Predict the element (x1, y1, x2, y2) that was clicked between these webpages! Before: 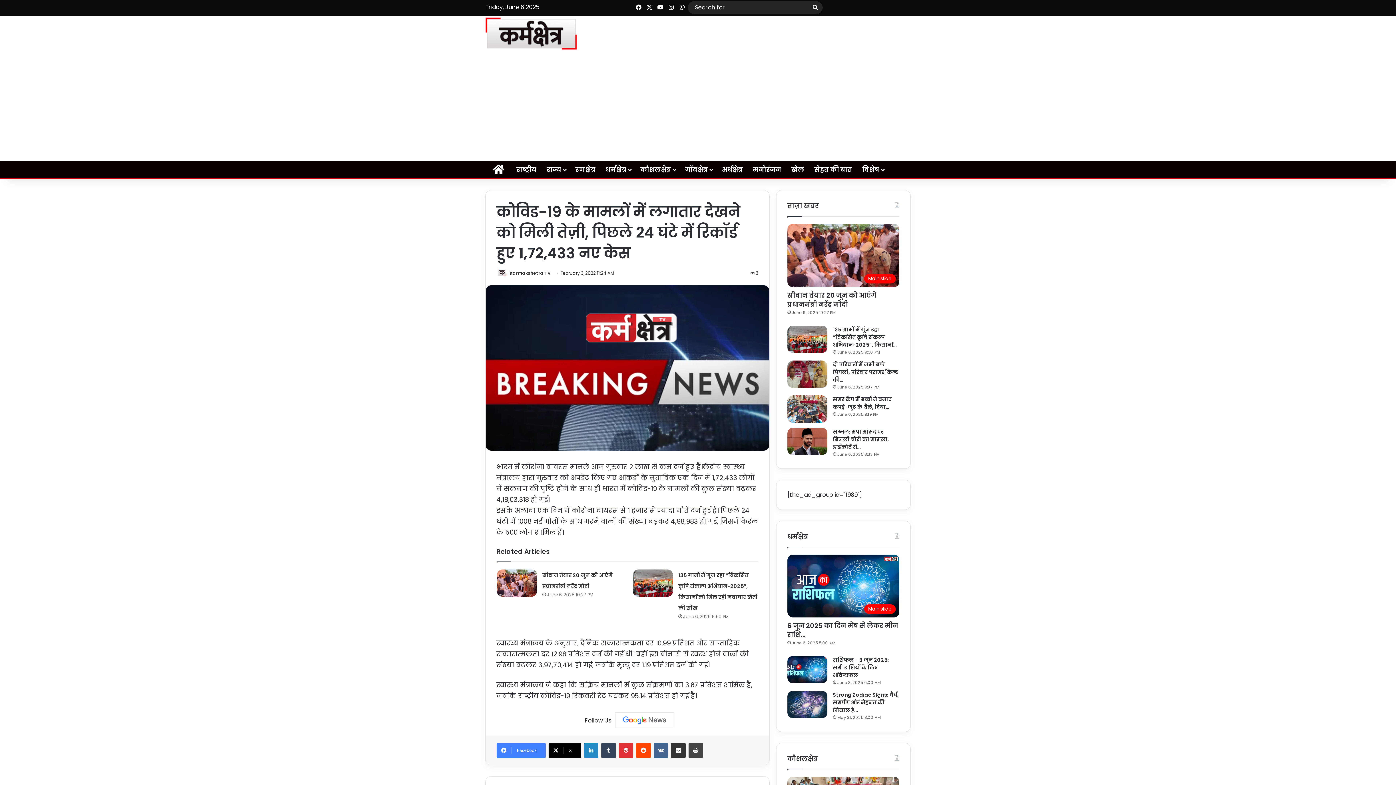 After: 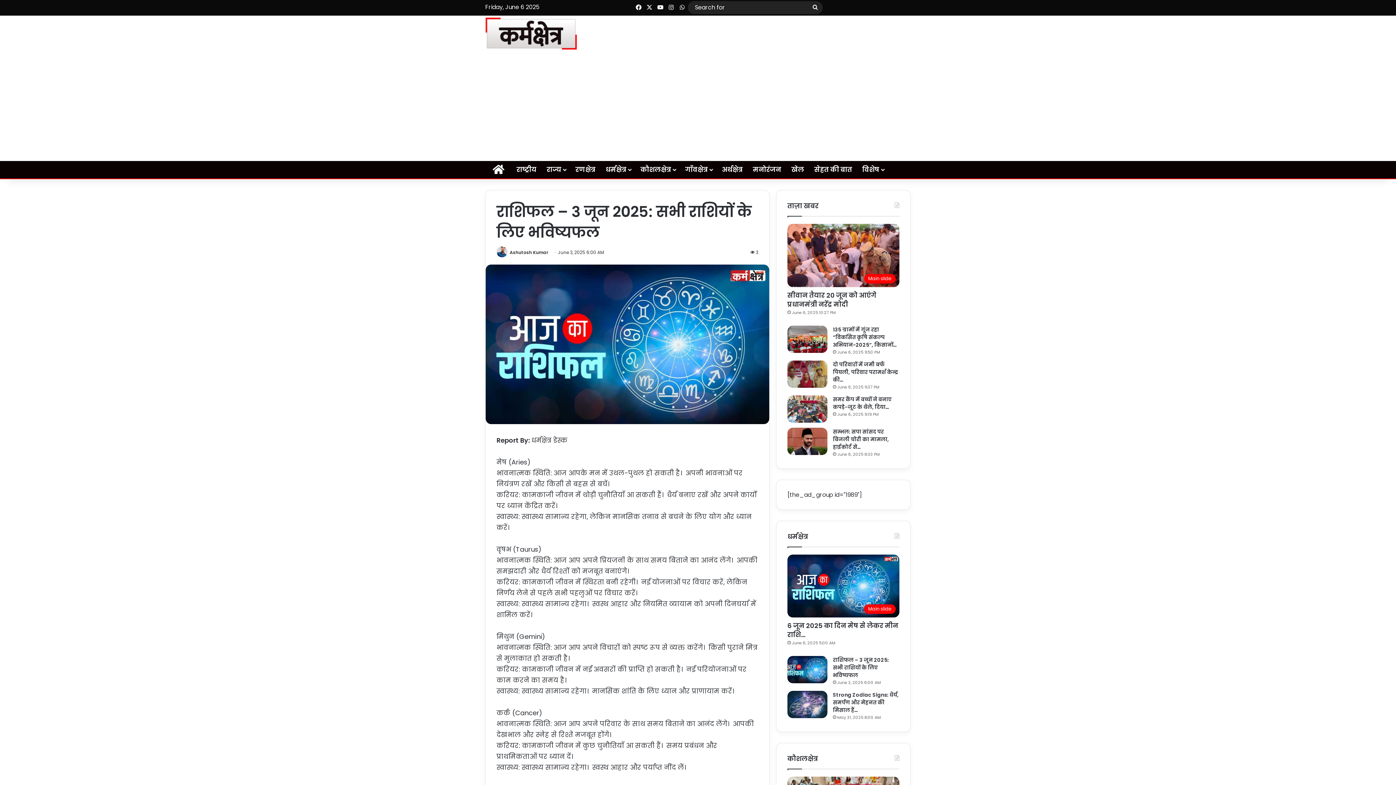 Action: bbox: (833, 656, 889, 679) label: राशिफल – 3 जून 2025: सभी राशियों के लिए भविष्यफल